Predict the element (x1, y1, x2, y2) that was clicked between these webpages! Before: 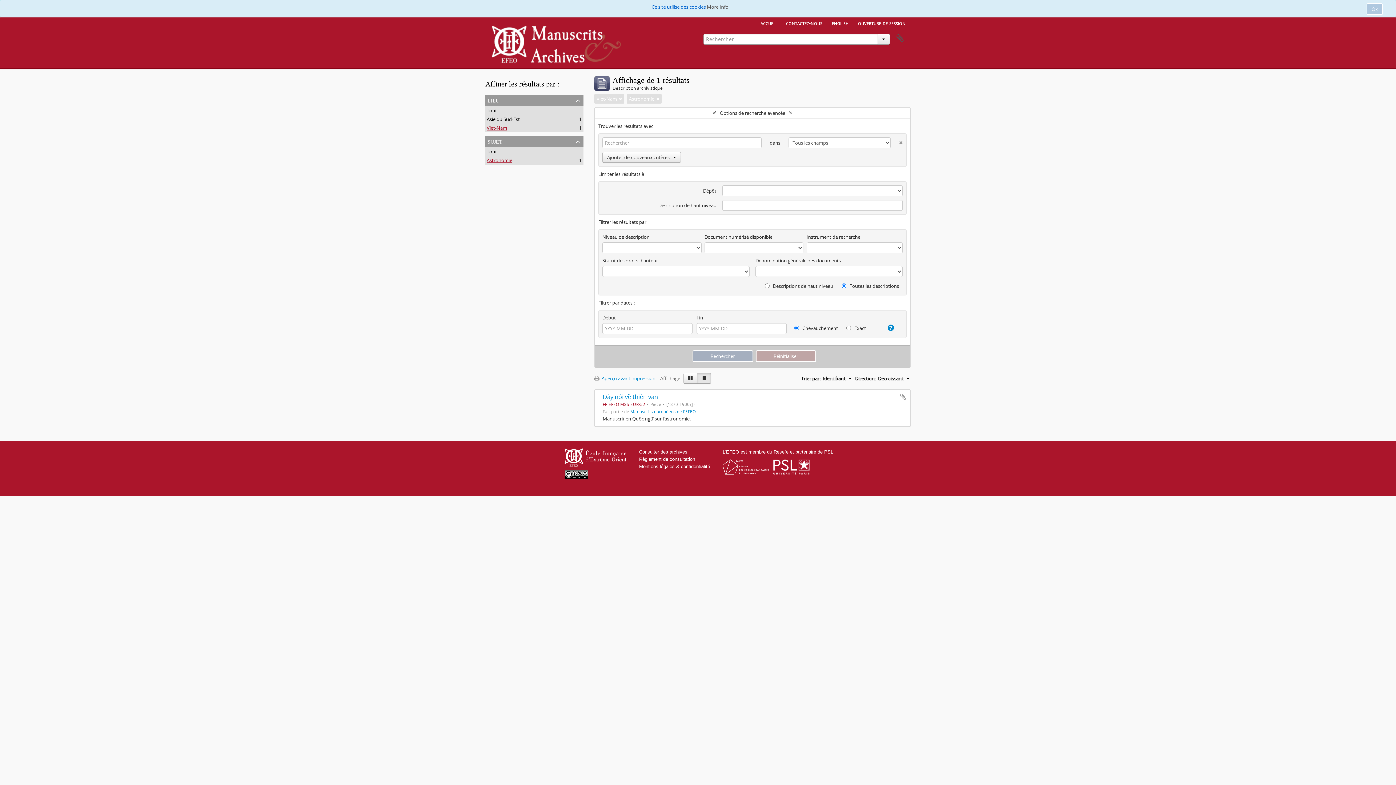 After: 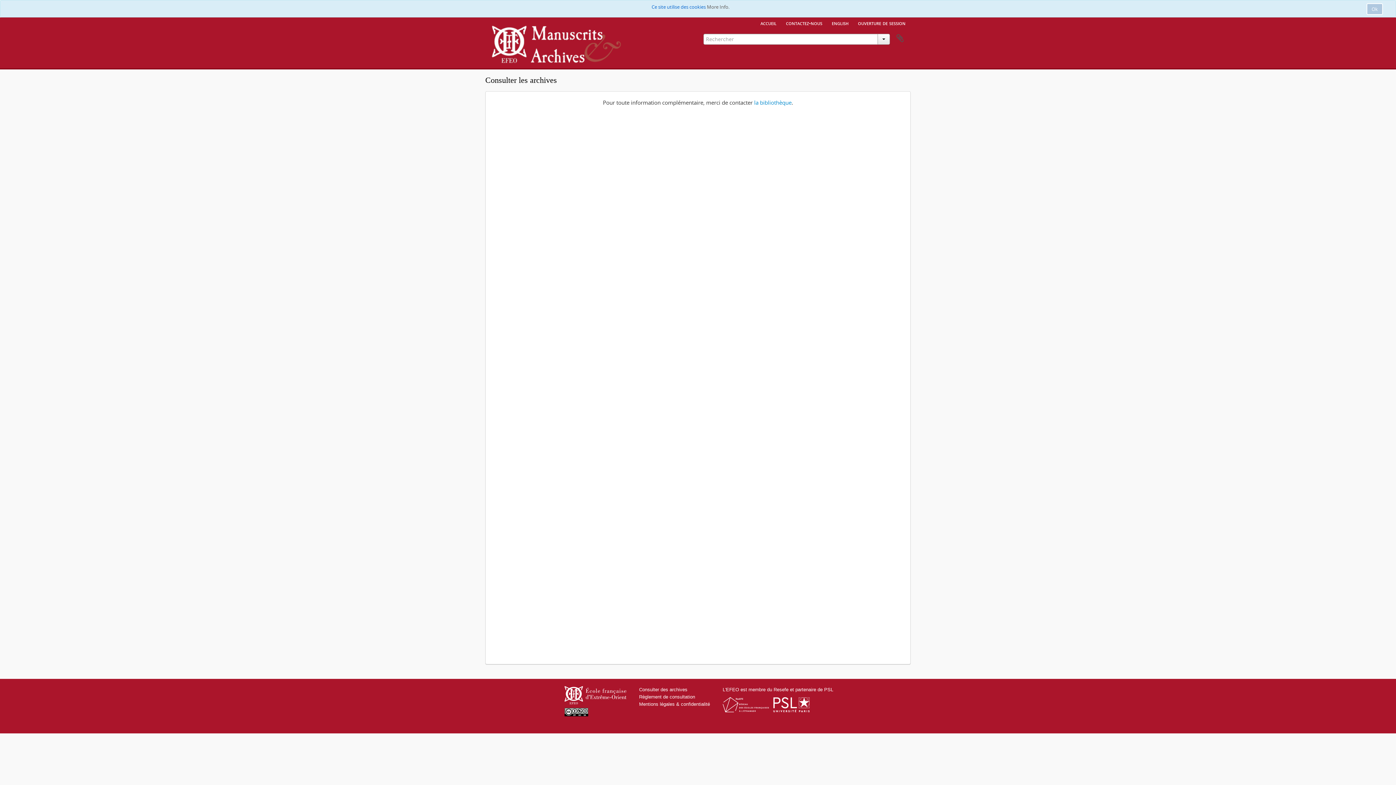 Action: label: Consulter des archives bbox: (639, 449, 687, 454)